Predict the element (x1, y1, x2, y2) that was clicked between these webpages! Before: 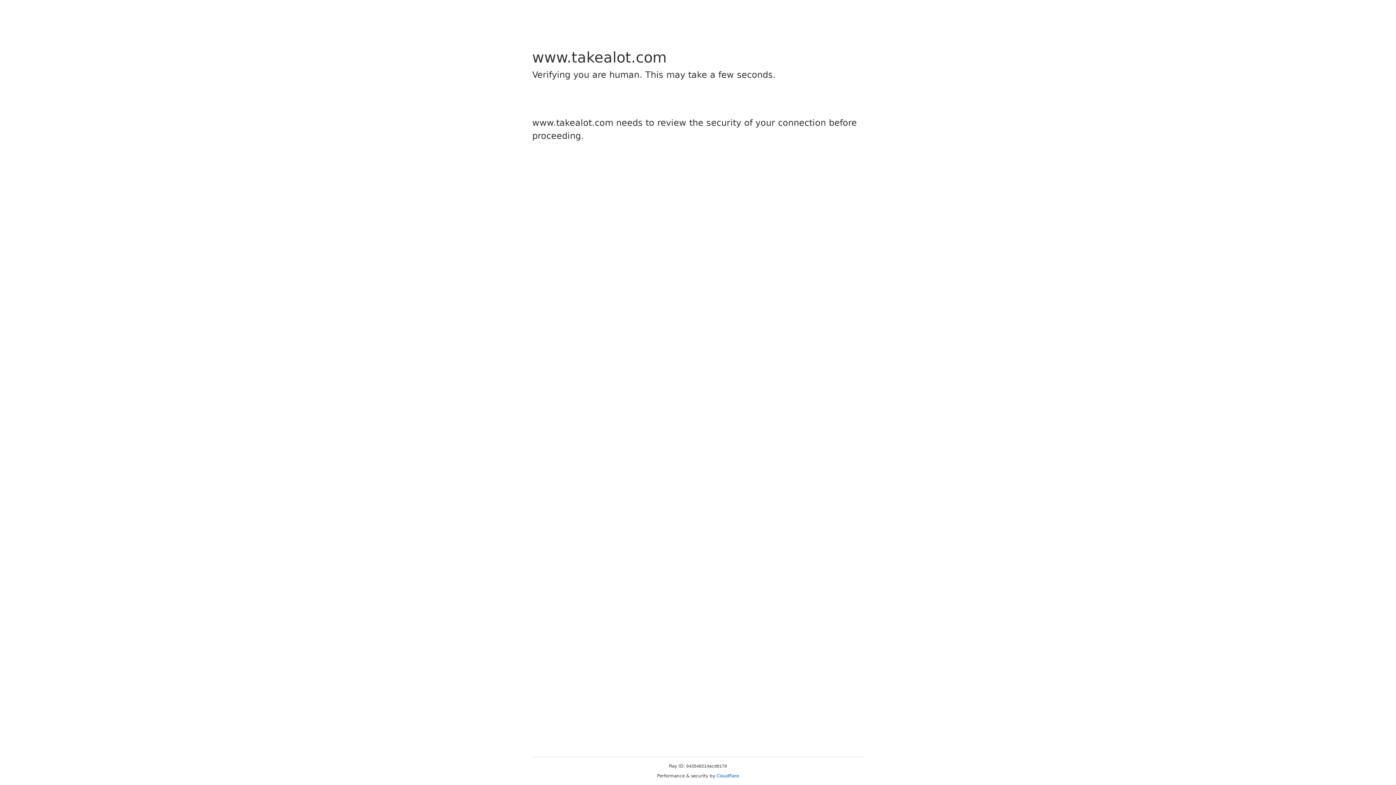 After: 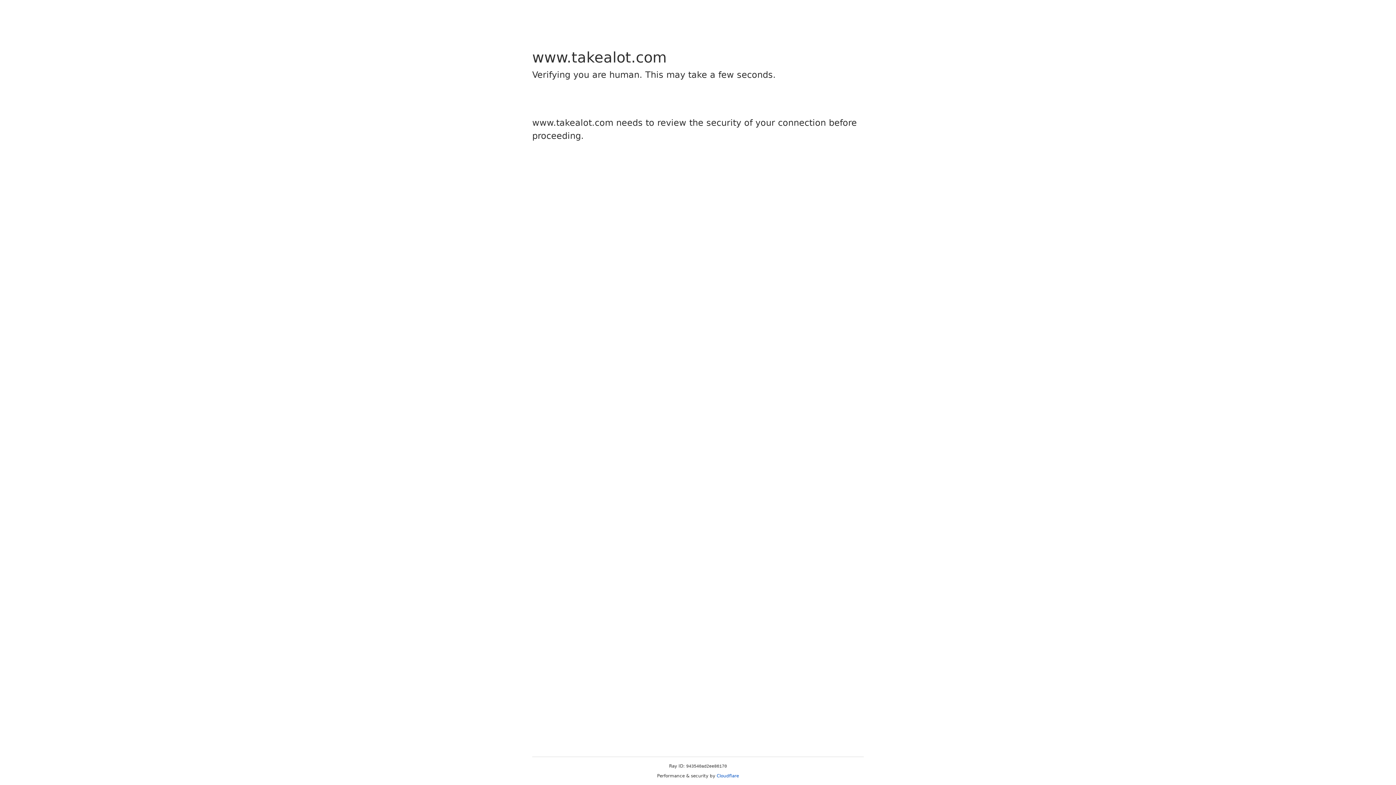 Action: bbox: (716, 773, 739, 778) label: Cloudflare